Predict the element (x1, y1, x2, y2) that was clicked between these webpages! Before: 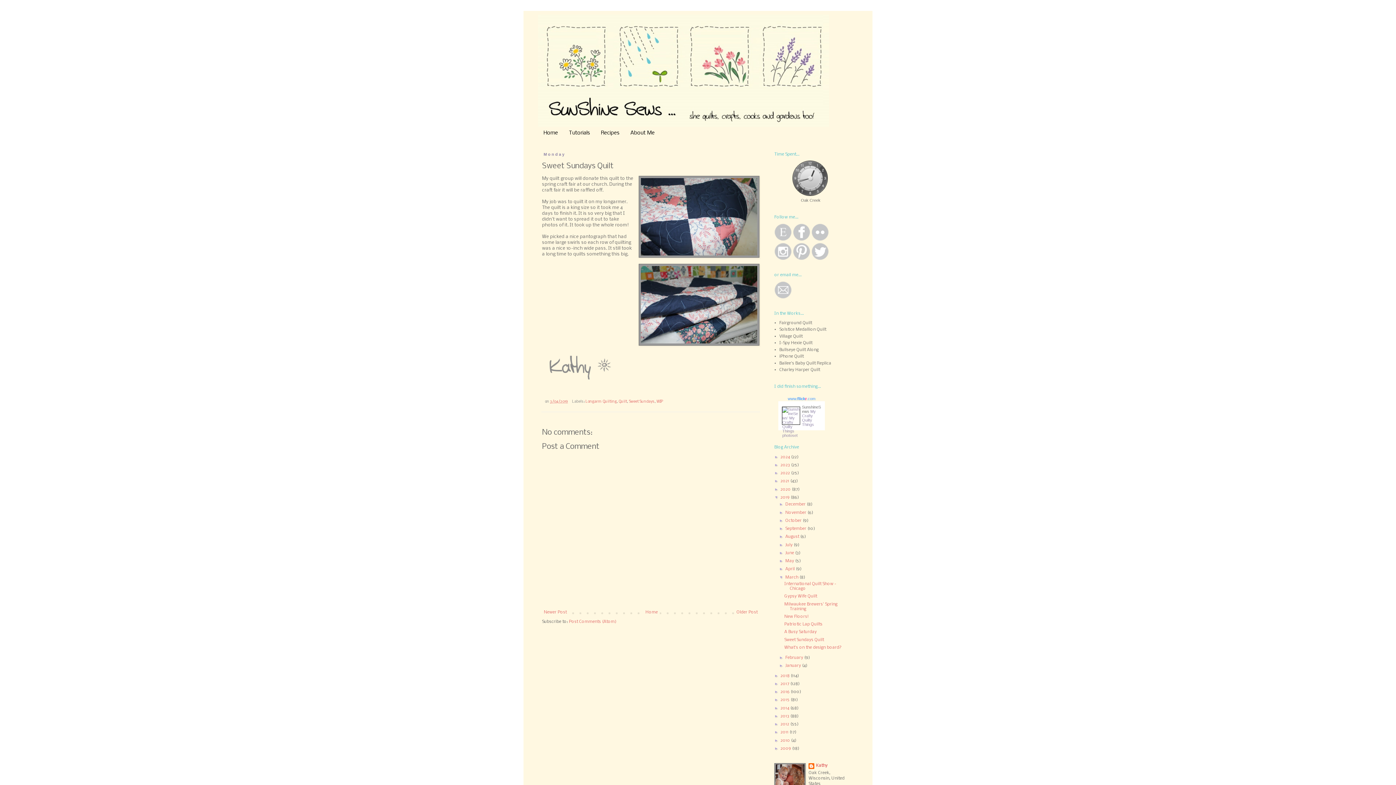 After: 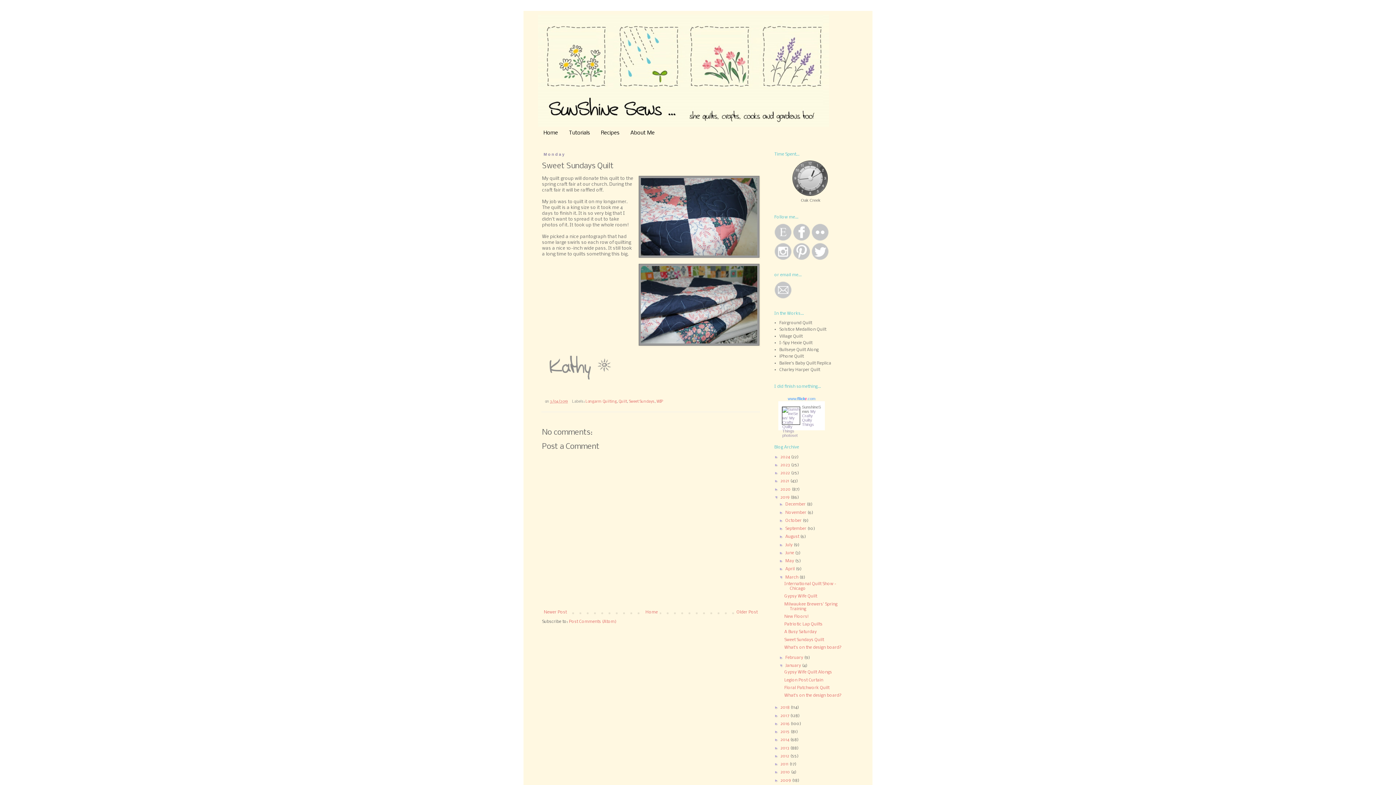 Action: label: ►   bbox: (779, 663, 785, 667)